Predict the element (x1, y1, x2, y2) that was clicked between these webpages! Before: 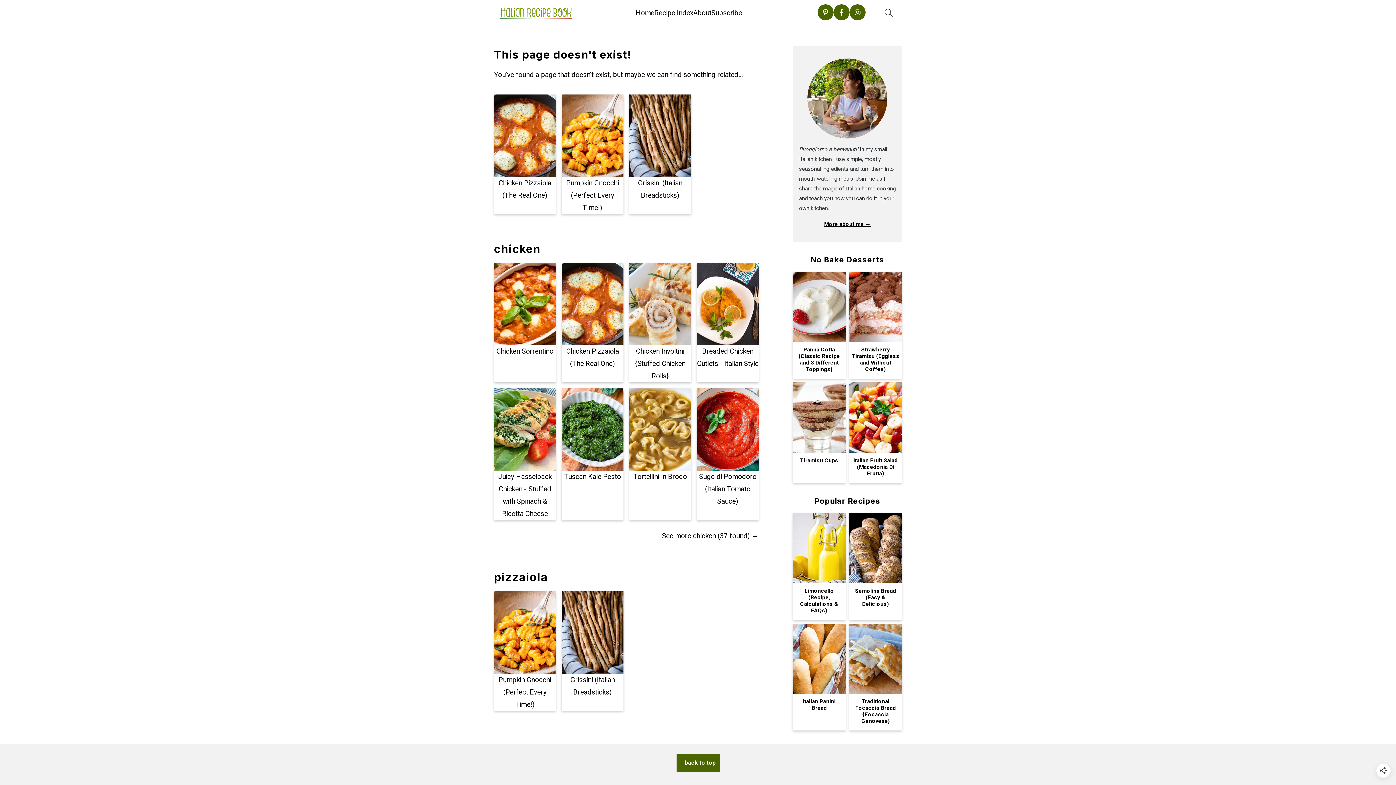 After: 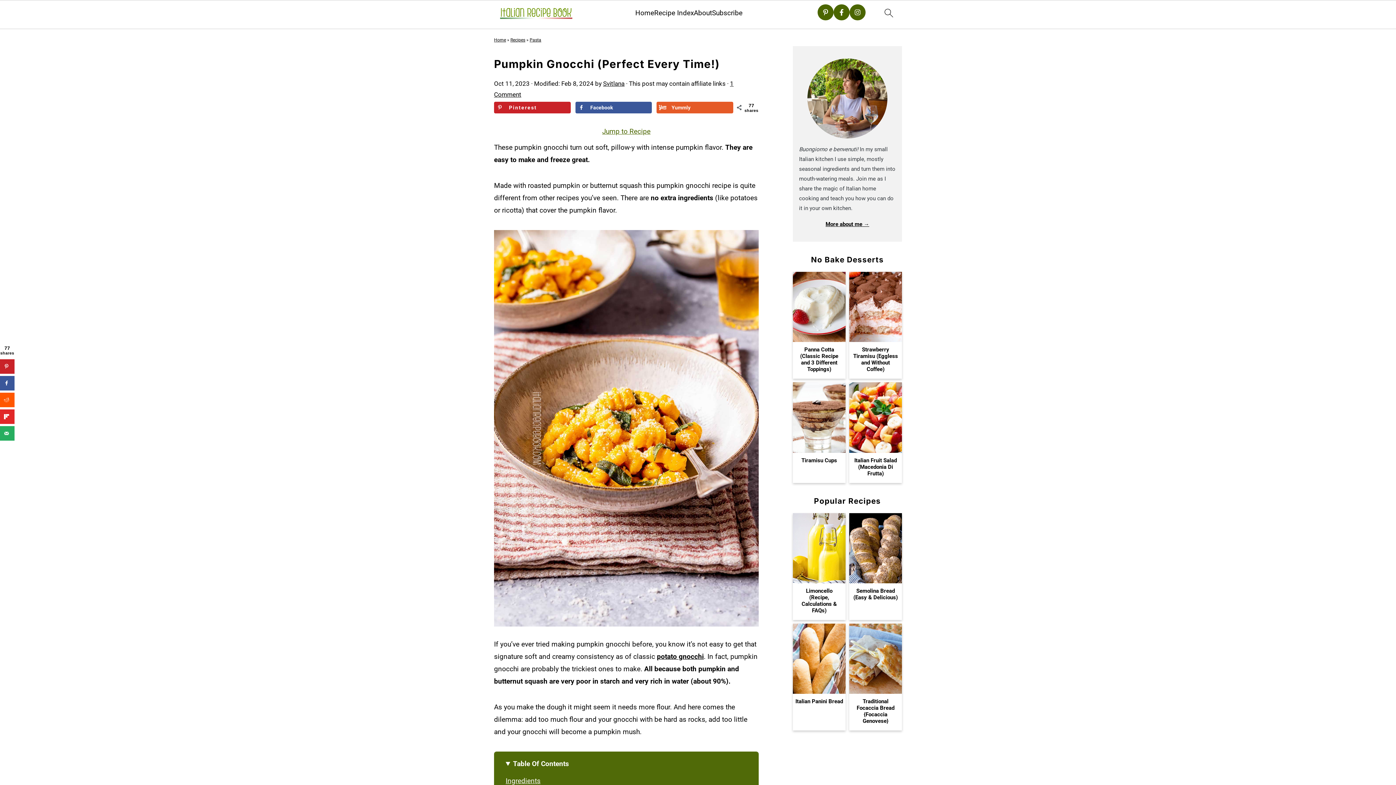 Action: bbox: (566, 178, 619, 211) label: Pumpkin Gnocchi (Perfect Every Time!)